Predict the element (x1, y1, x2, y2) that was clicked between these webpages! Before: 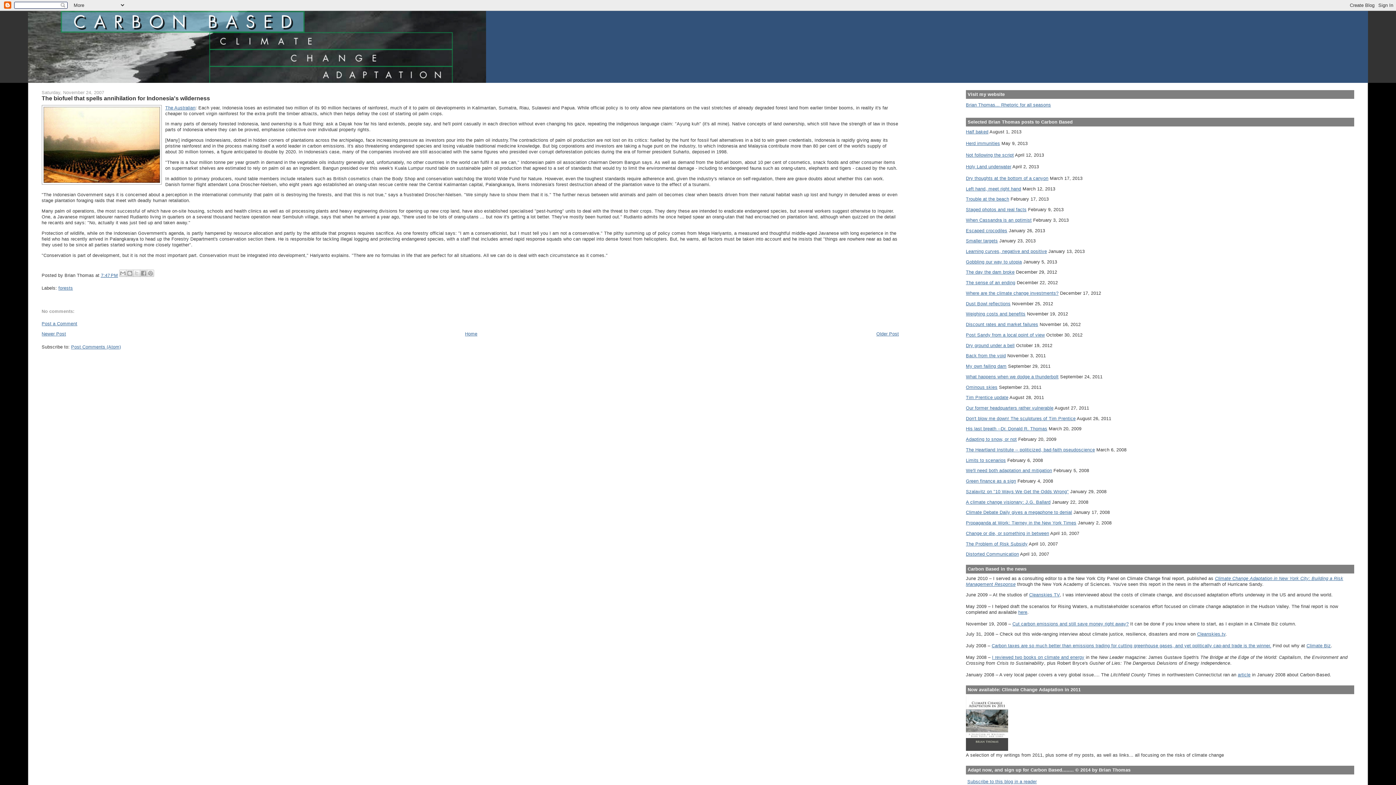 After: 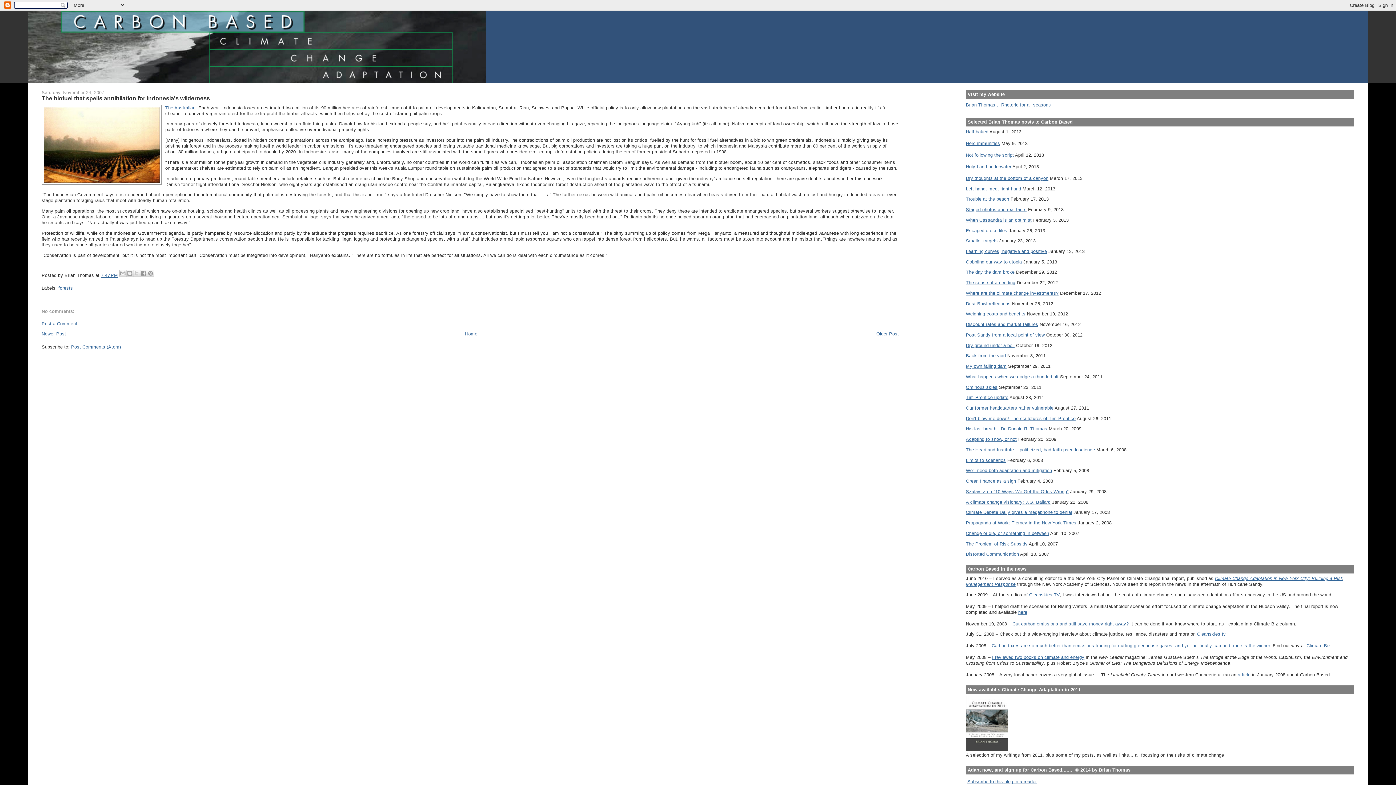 Action: bbox: (100, 272, 118, 278) label: 7:47 PM